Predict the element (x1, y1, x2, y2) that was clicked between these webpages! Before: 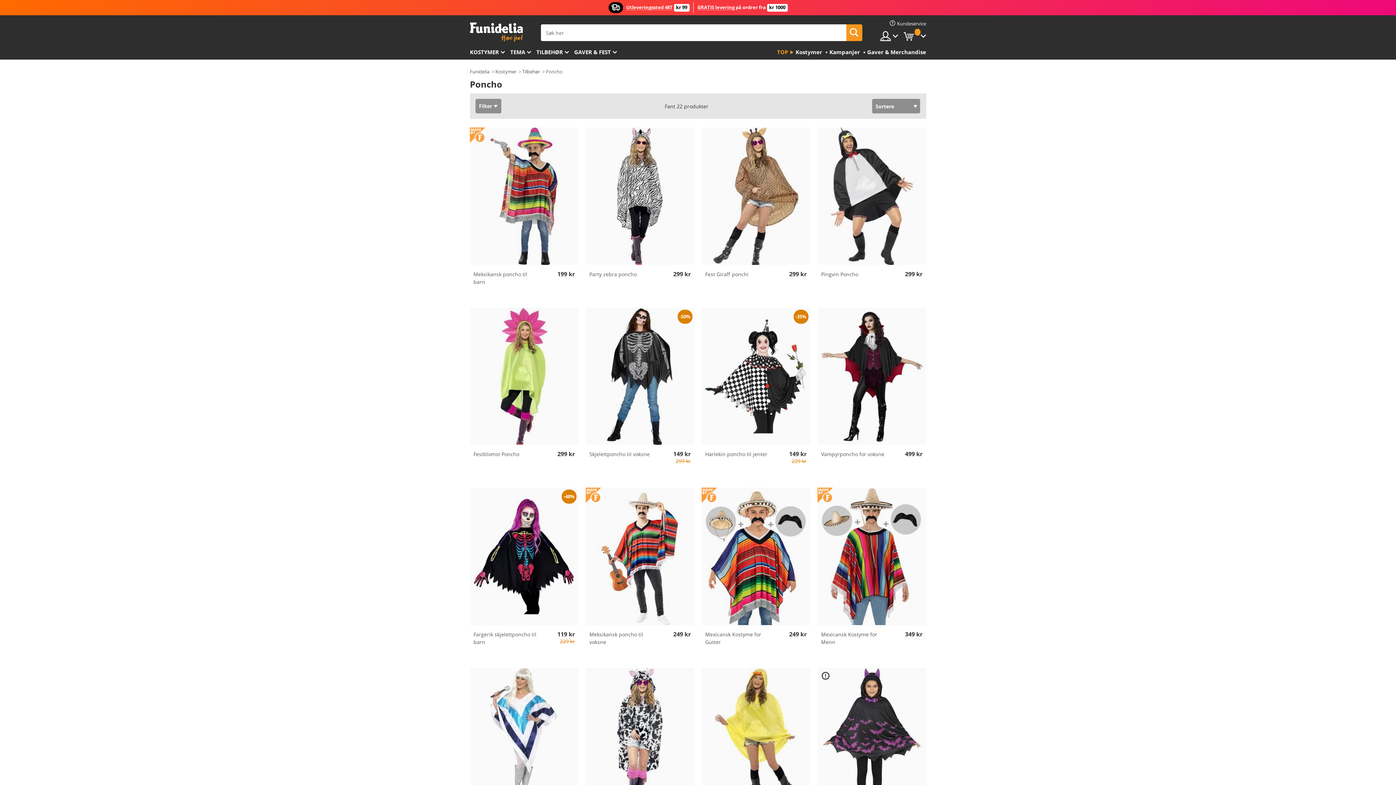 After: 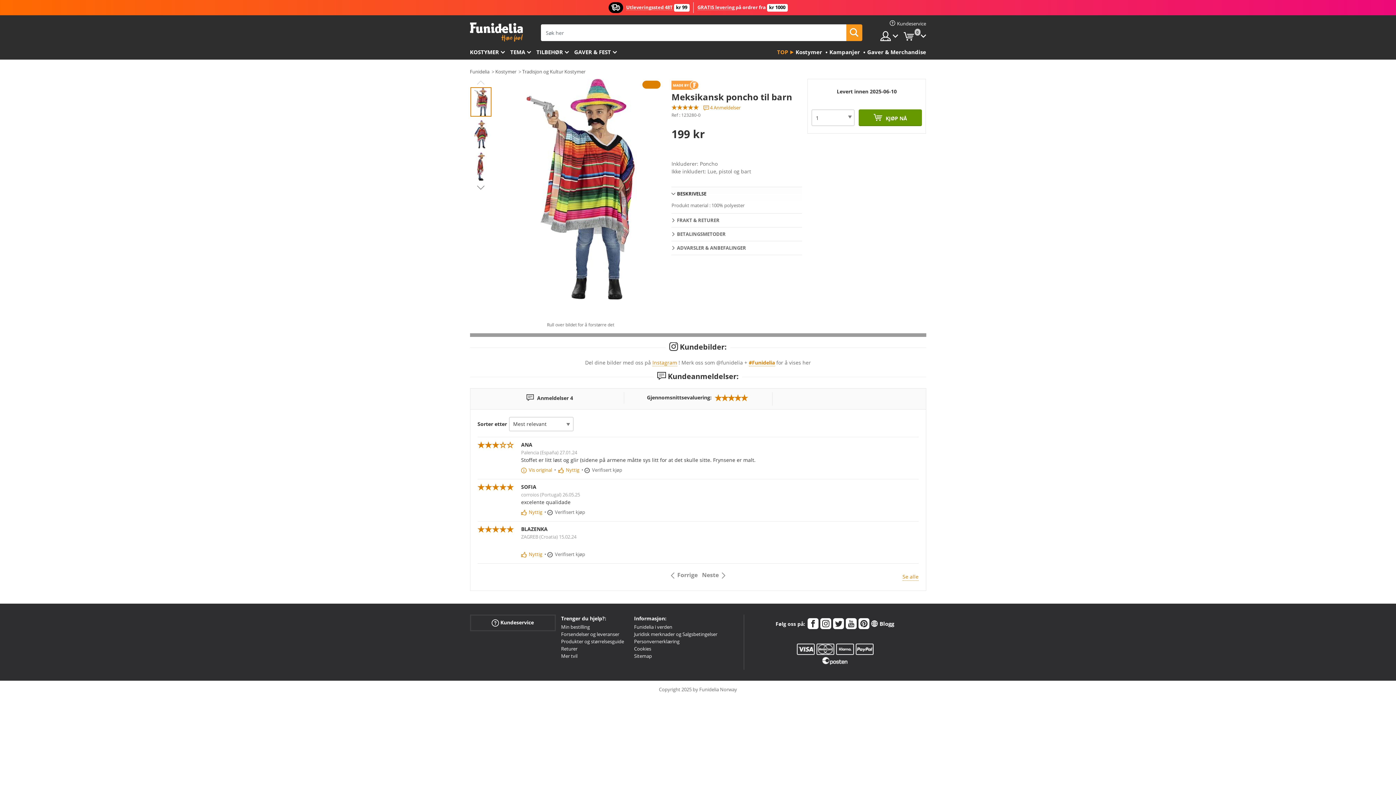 Action: bbox: (470, 127, 578, 264)